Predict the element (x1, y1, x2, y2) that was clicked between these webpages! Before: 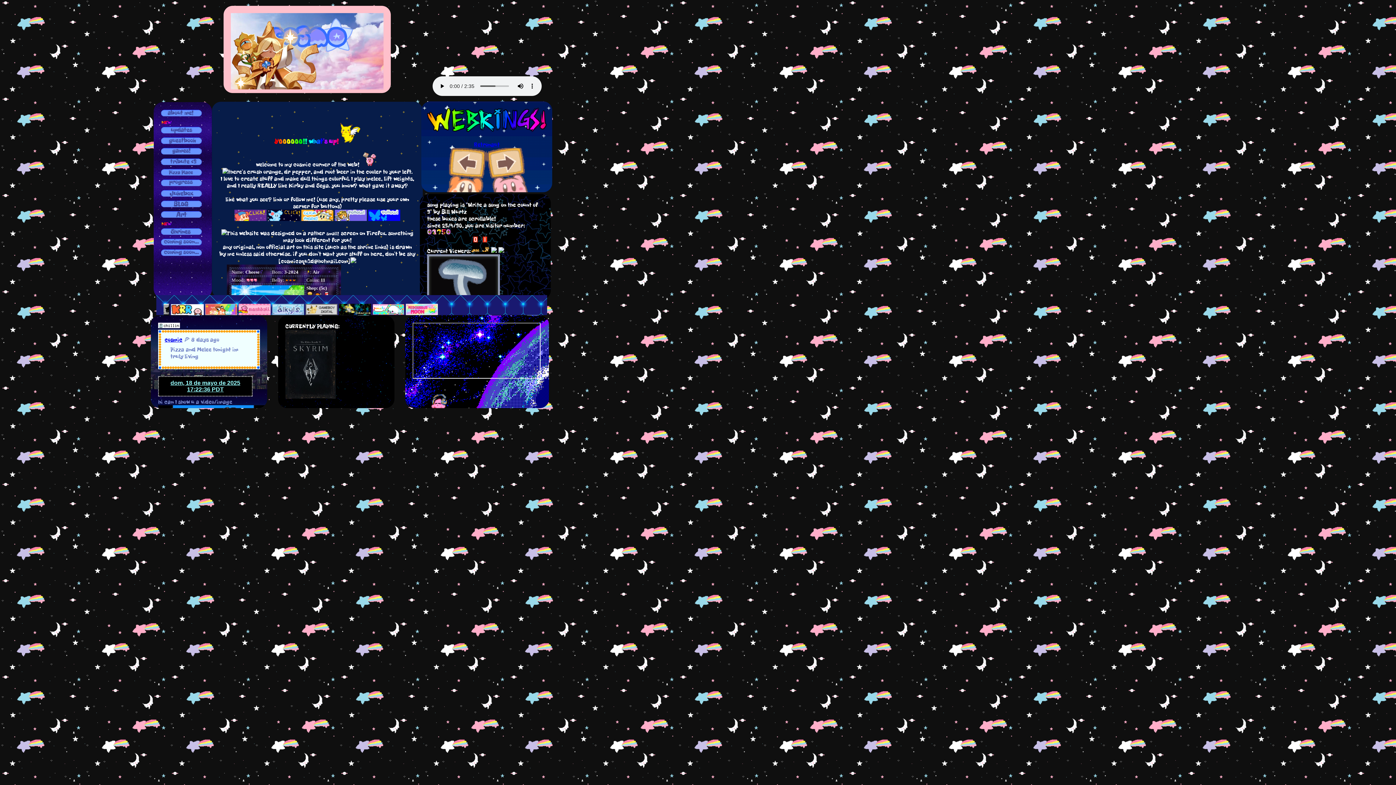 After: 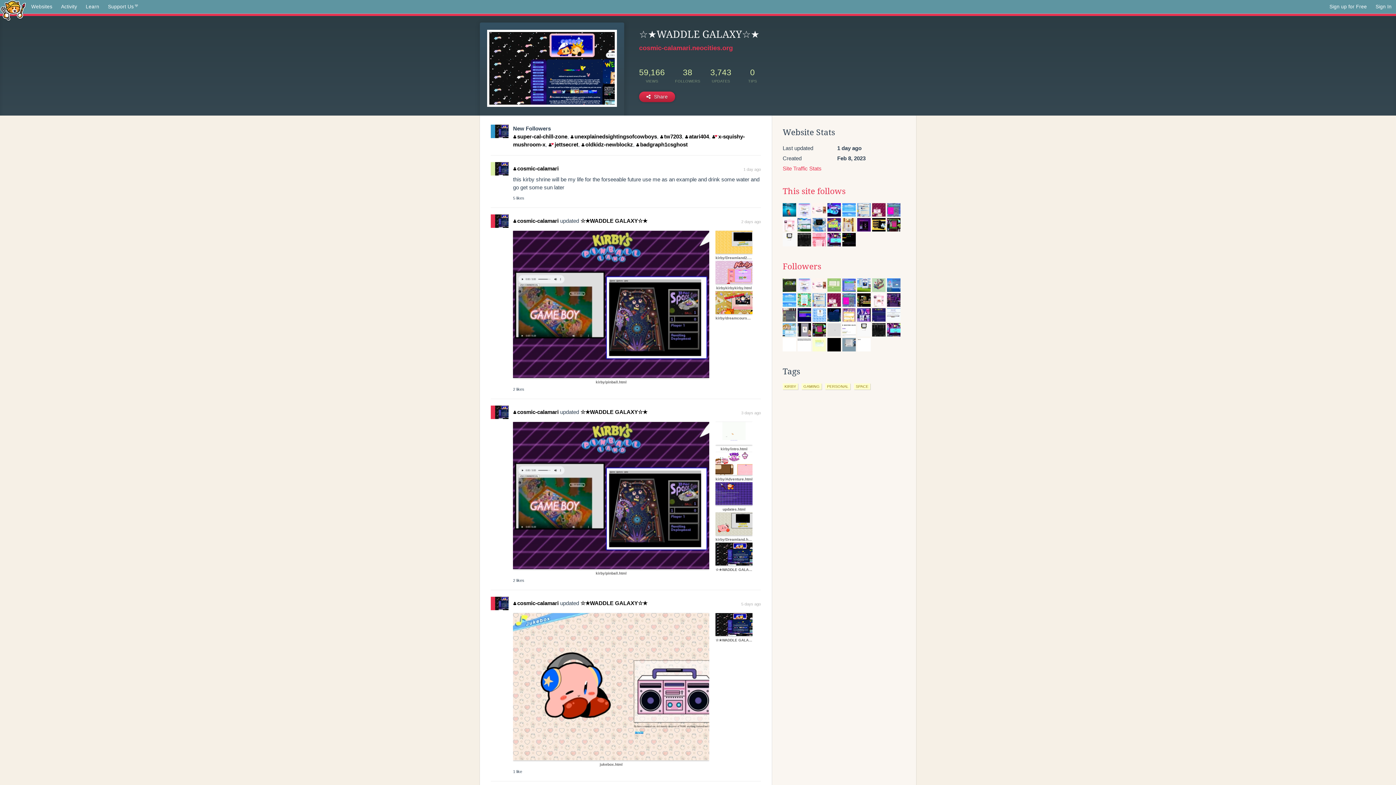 Action: bbox: (334, 215, 366, 222)